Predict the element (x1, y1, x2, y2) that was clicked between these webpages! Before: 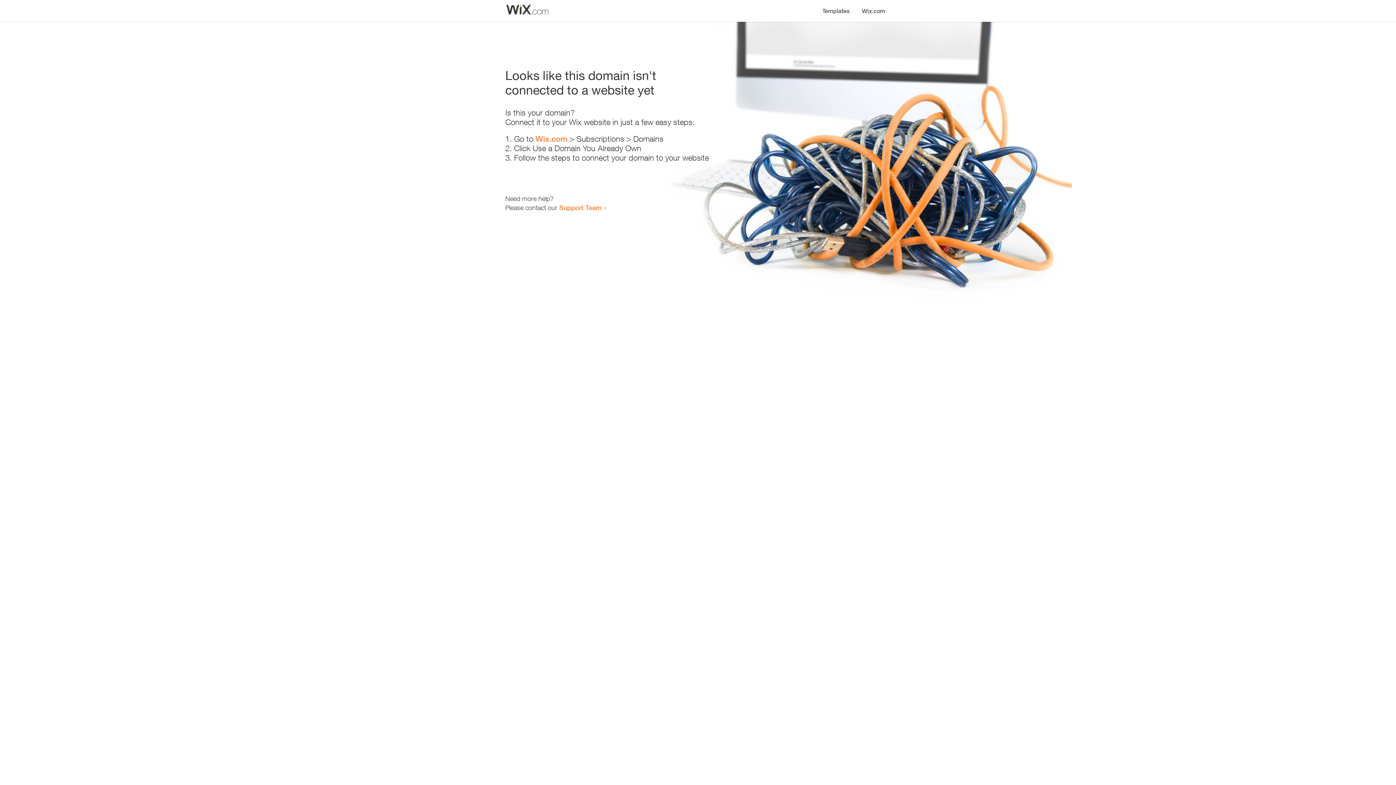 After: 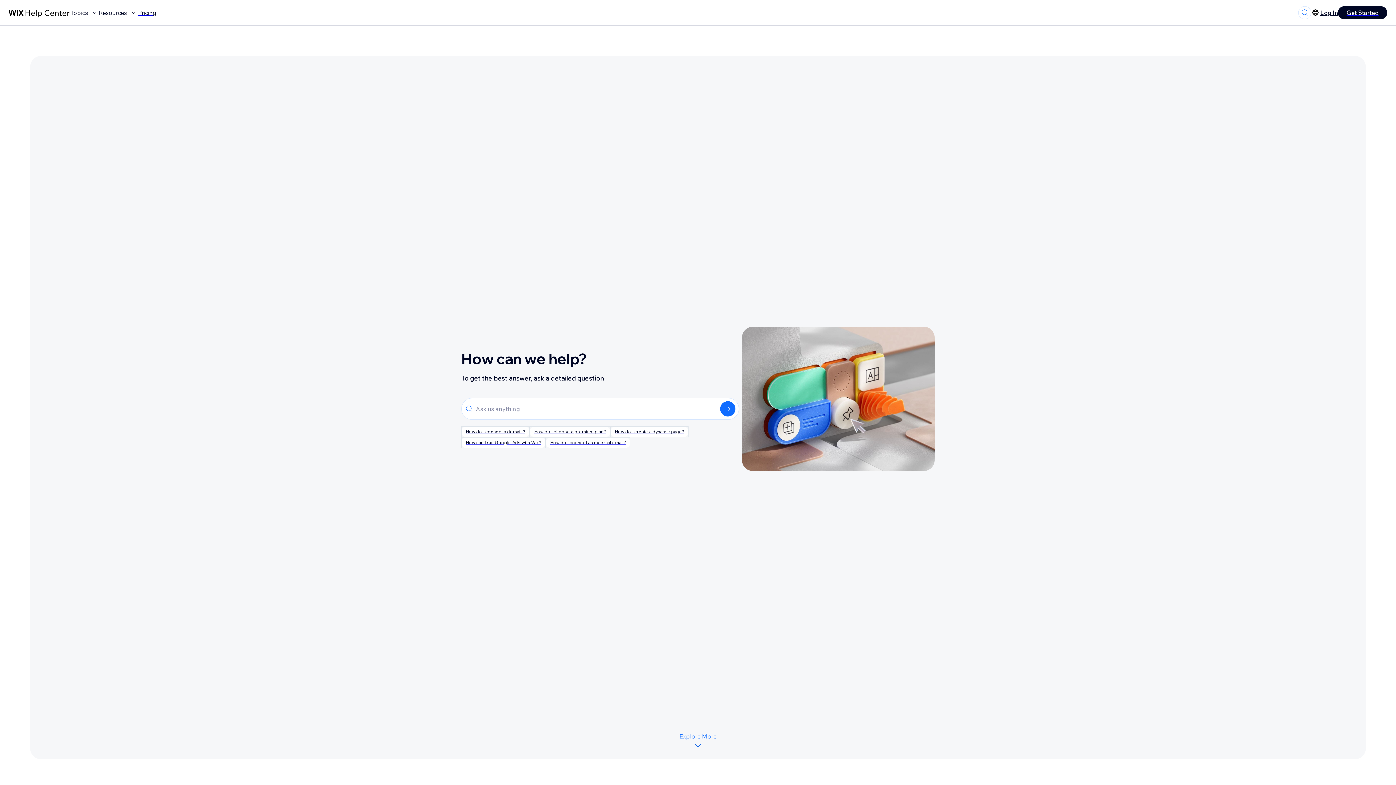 Action: label: Support Team bbox: (559, 203, 601, 211)